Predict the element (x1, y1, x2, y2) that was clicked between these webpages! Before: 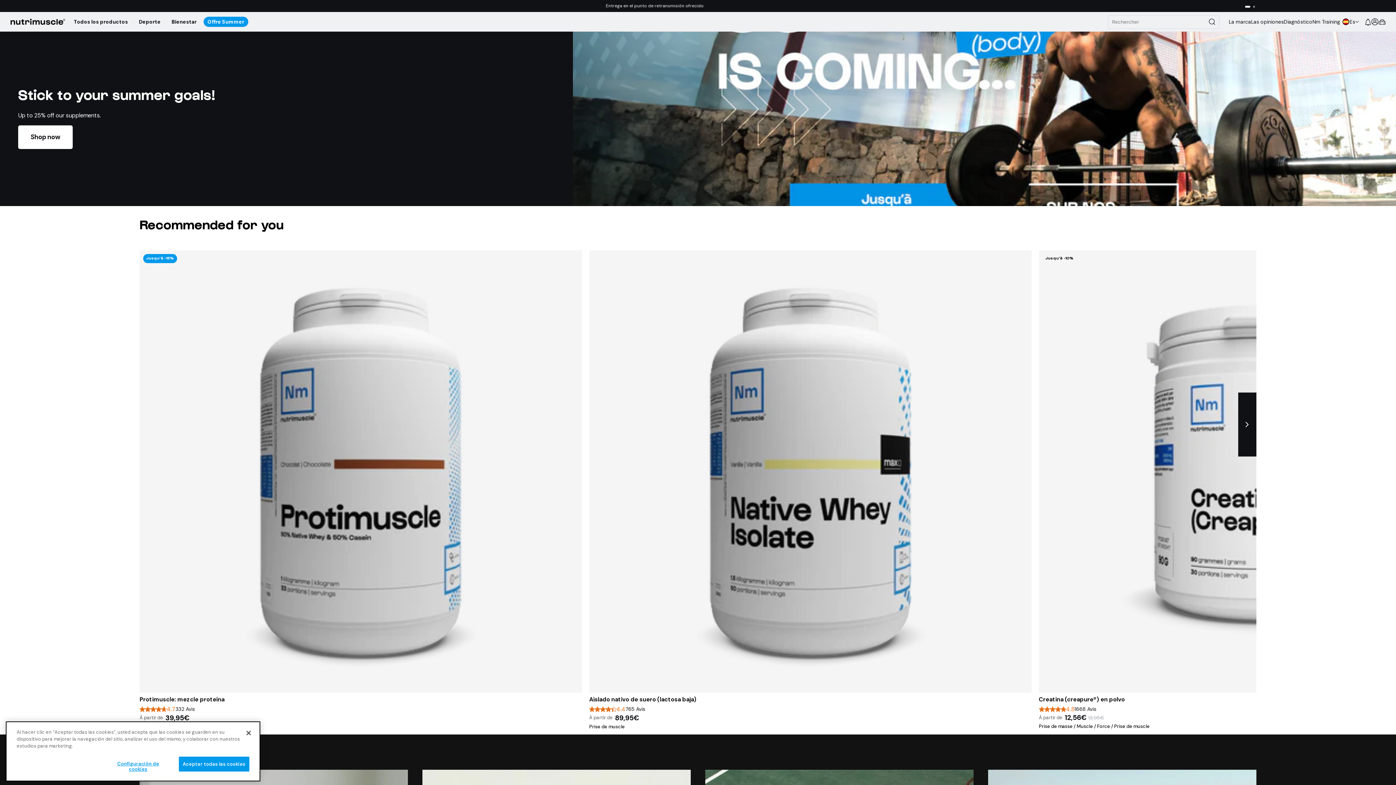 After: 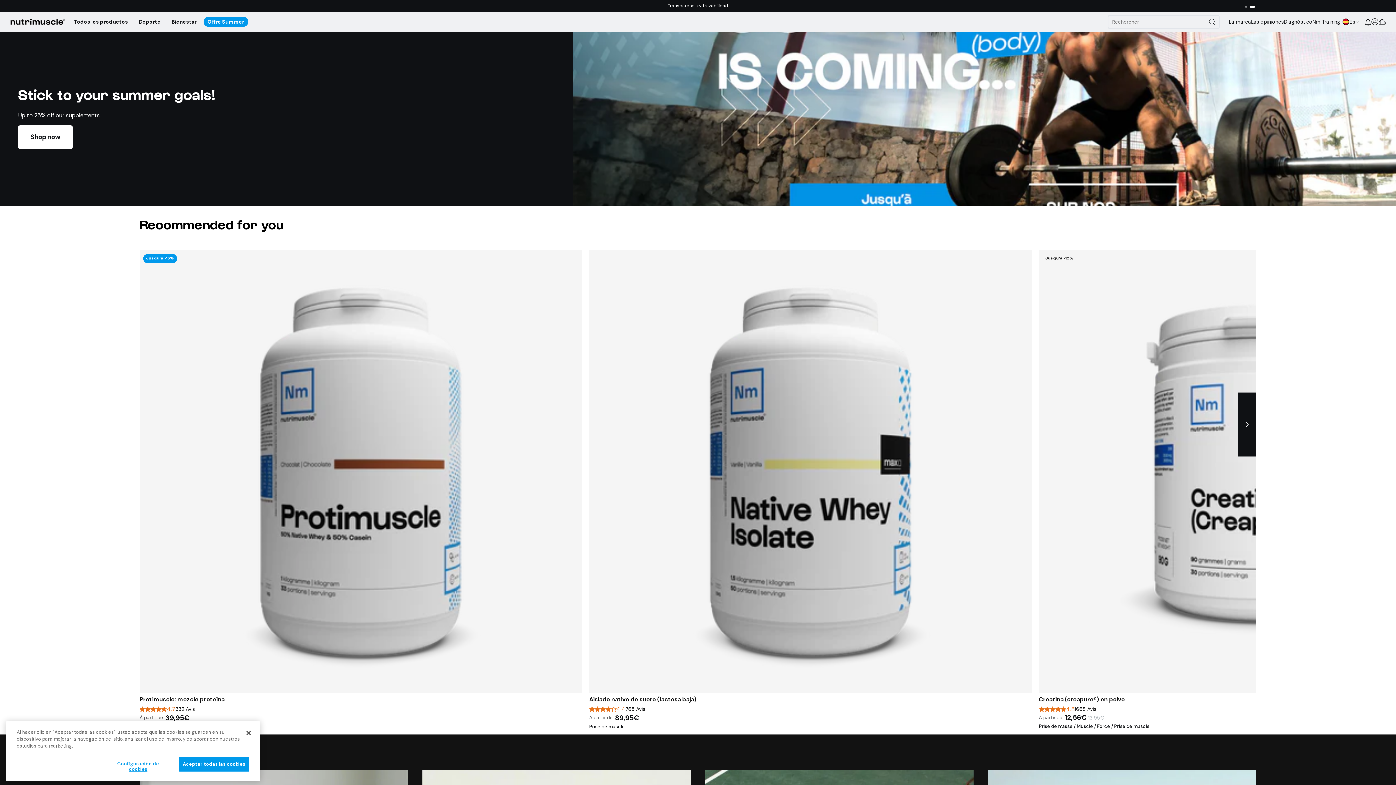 Action: label: Es bbox: (1340, 17, 1361, 26)